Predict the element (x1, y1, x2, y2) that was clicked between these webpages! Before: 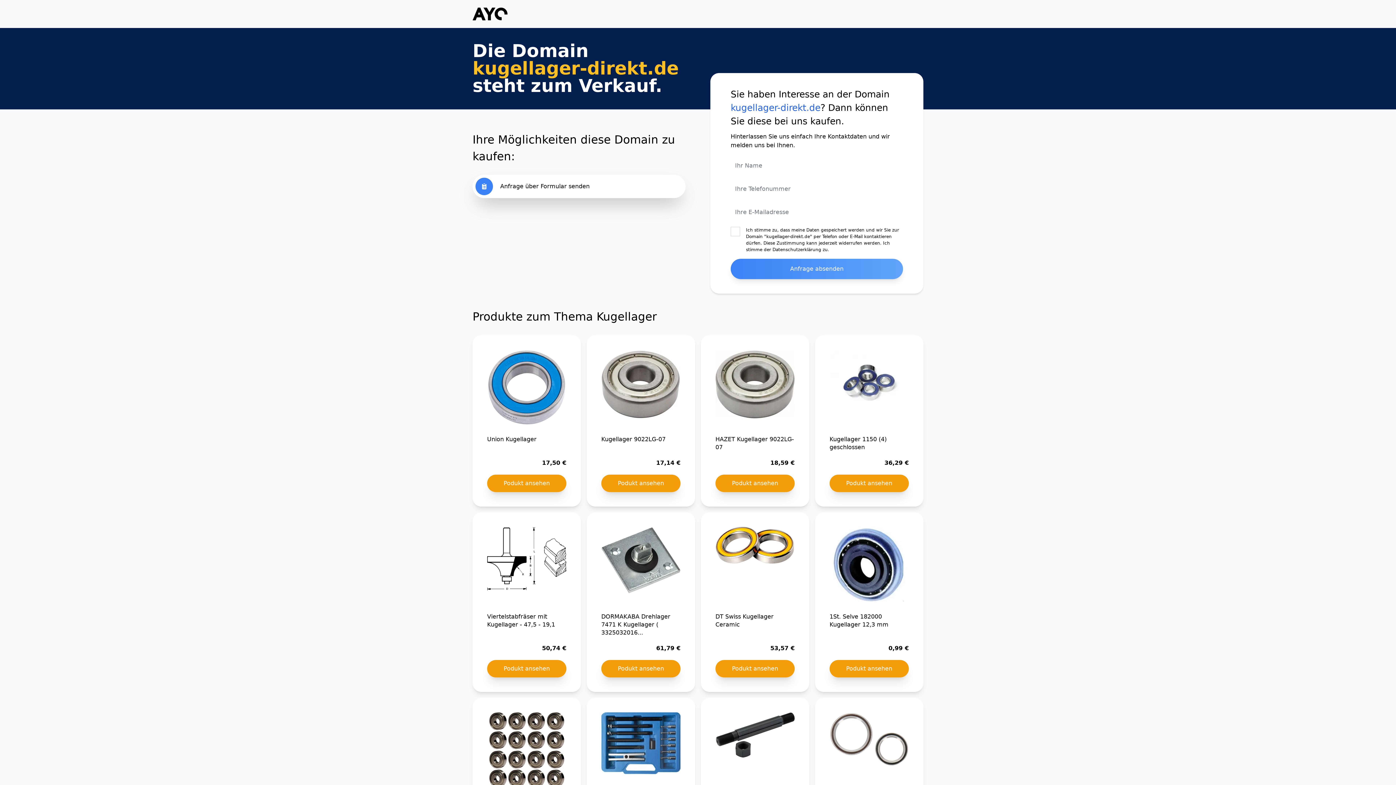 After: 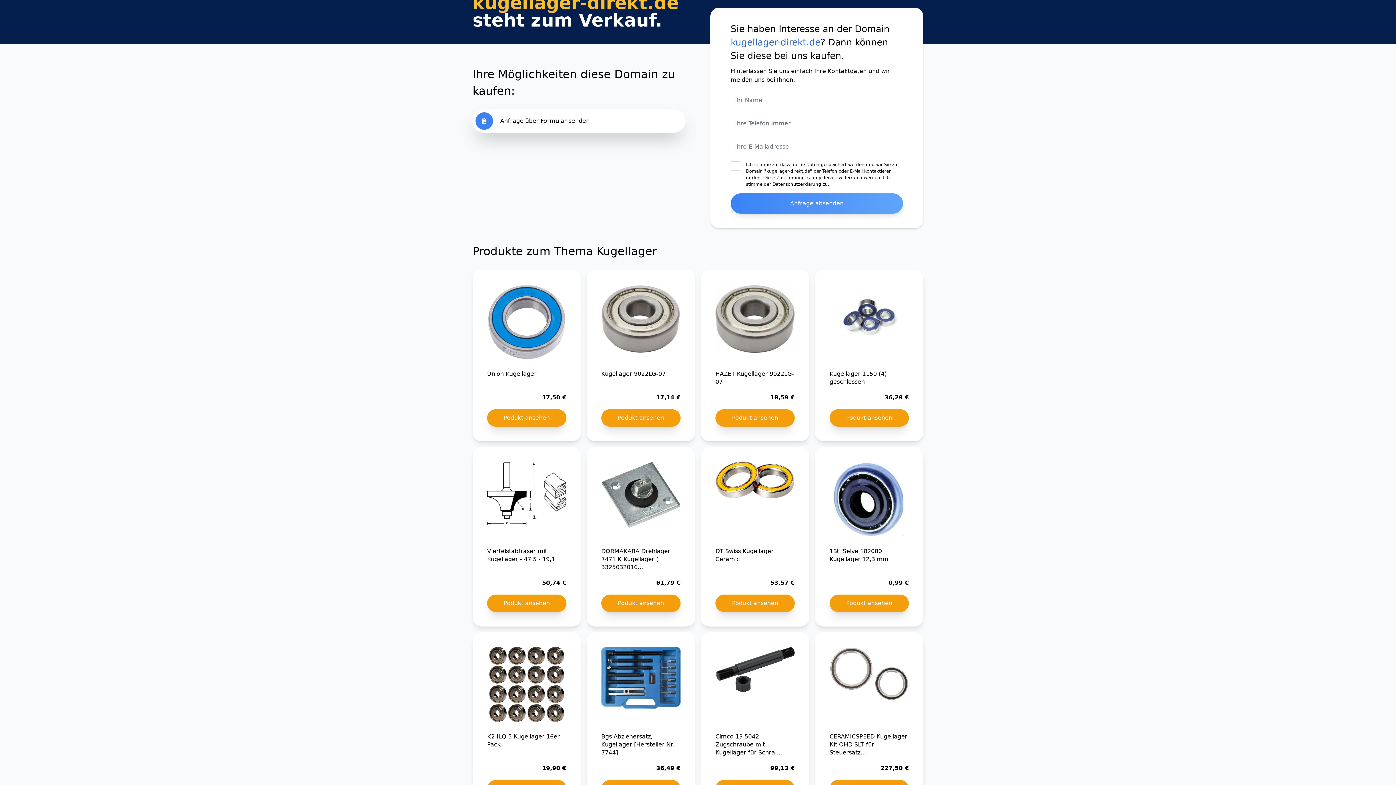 Action: bbox: (472, 174, 685, 198) label: Anfrage über Formular senden